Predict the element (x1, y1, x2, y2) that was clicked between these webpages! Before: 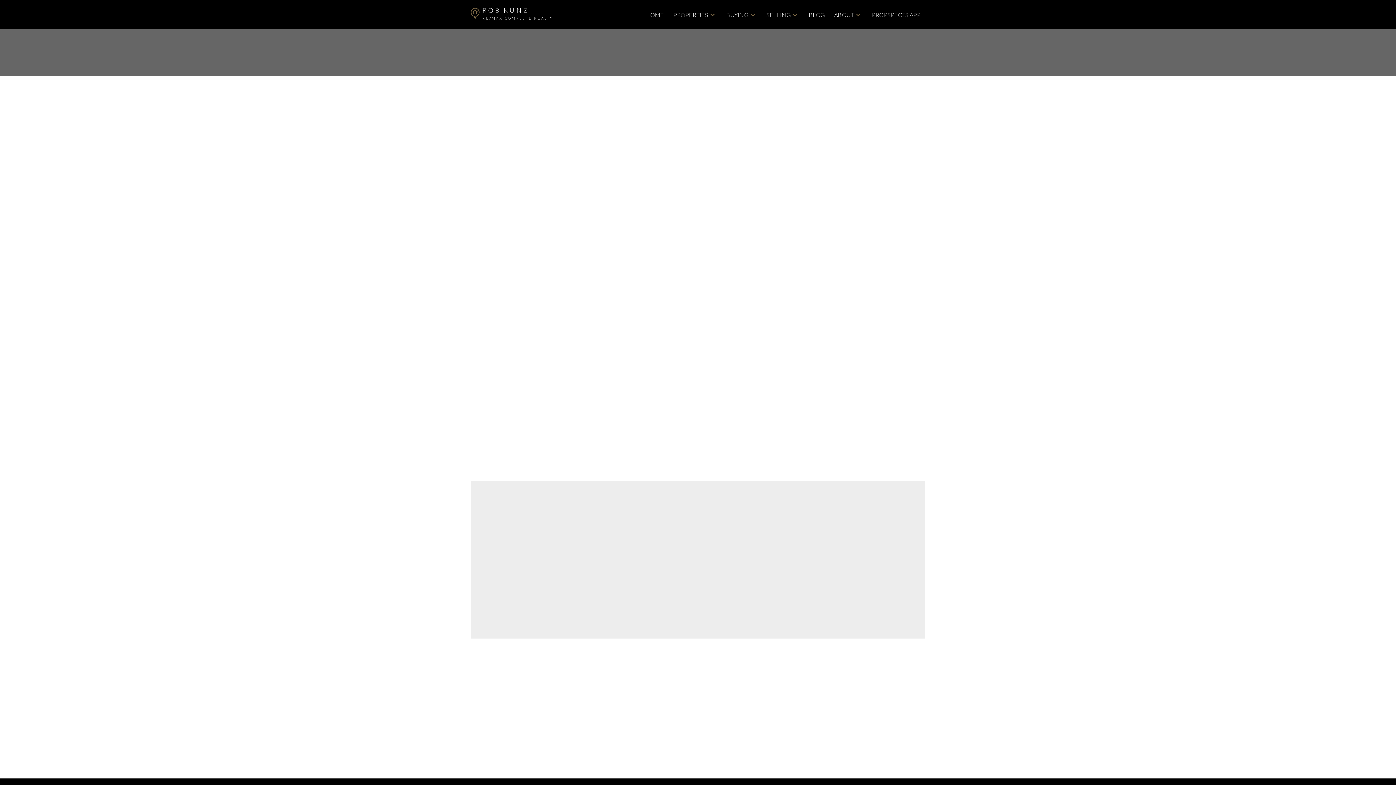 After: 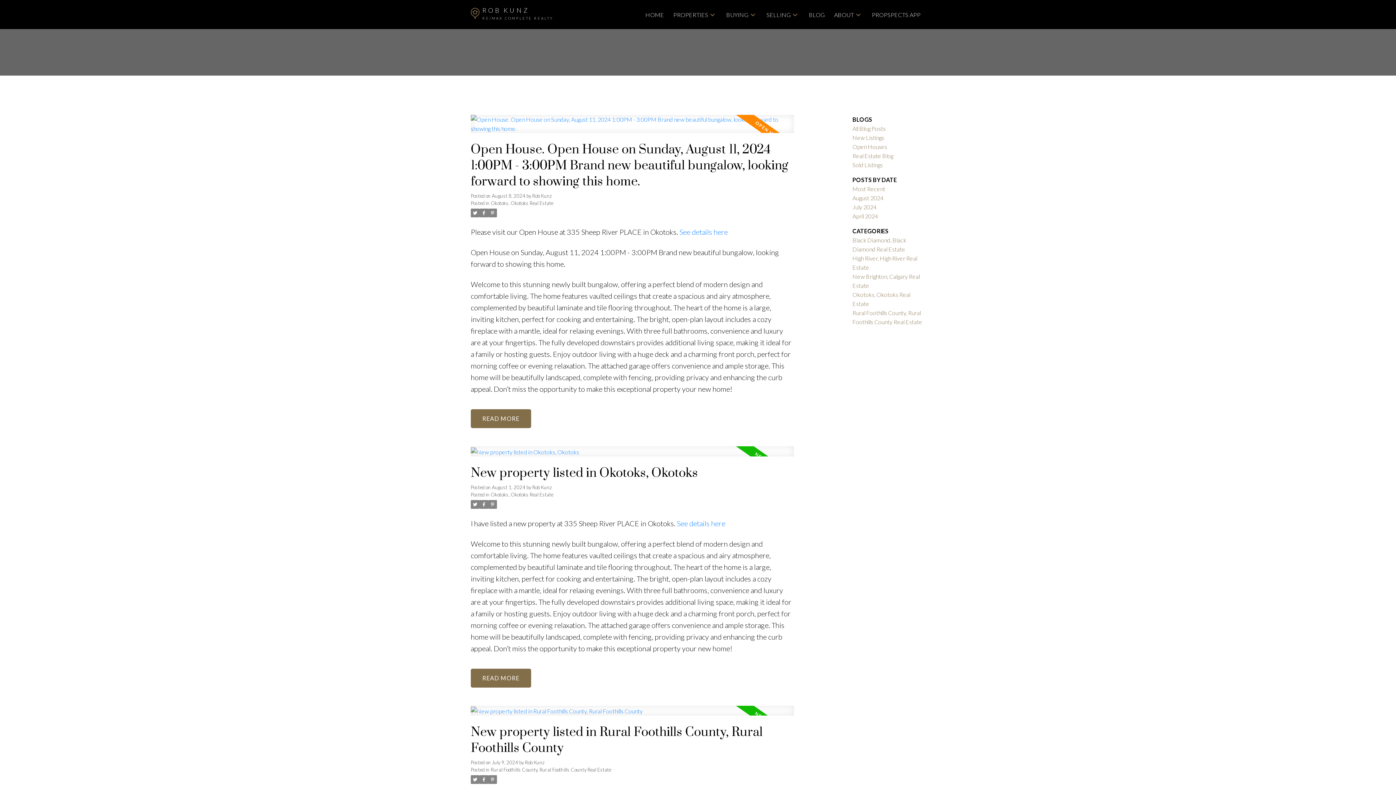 Action: bbox: (809, 10, 825, 19) label: BLOG